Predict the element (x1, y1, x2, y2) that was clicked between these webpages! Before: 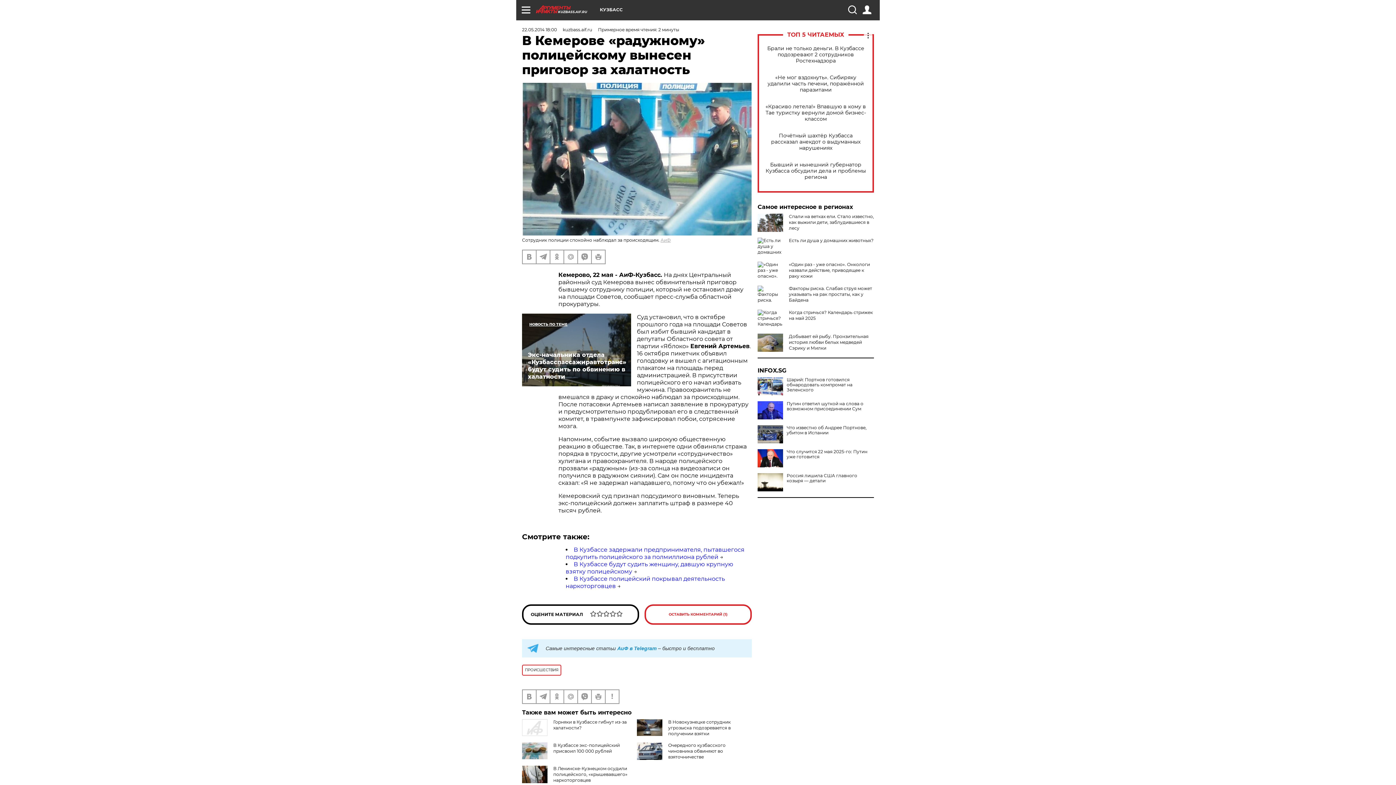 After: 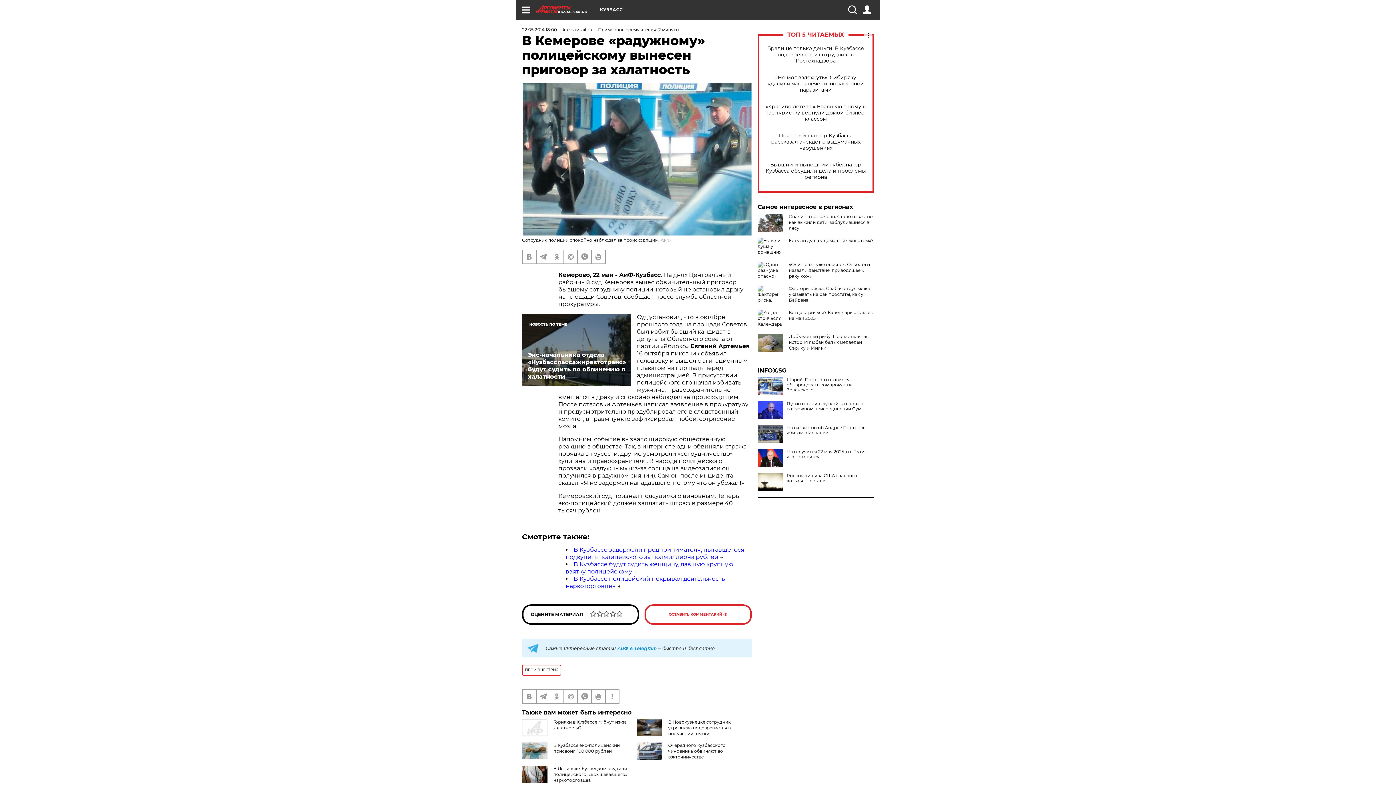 Action: label: INFOX.SG bbox: (757, 368, 874, 373)